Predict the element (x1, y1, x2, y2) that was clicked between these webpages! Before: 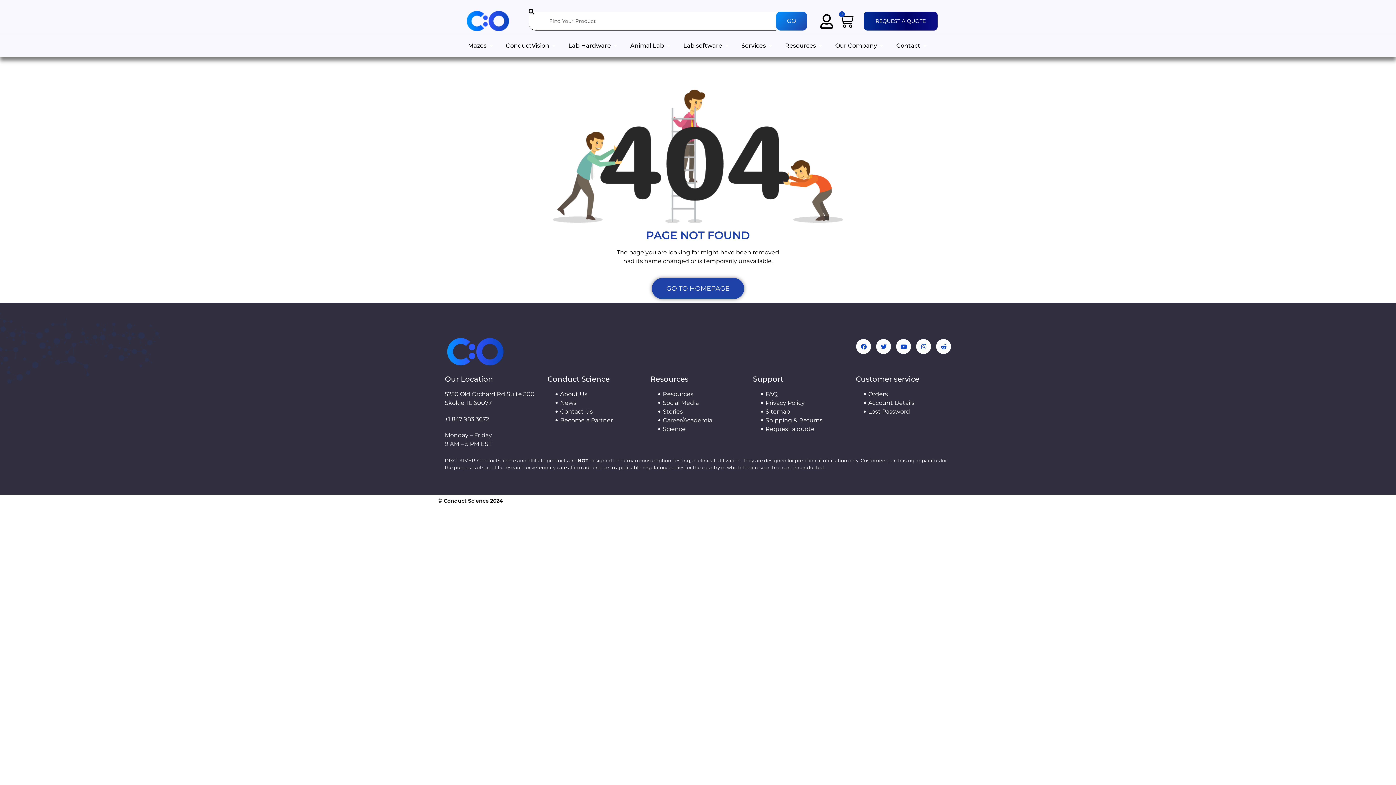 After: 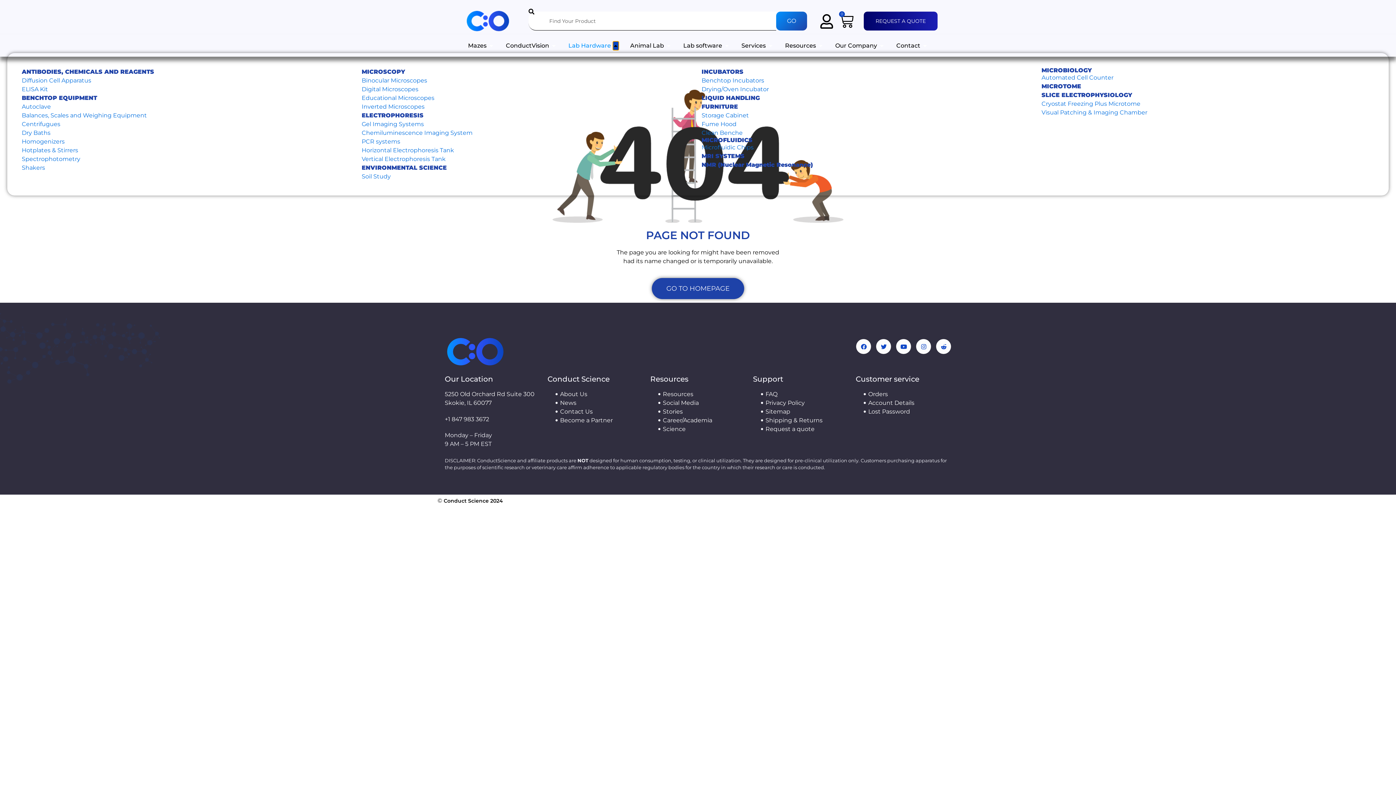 Action: label: OPEN LAB HARDWARE bbox: (612, 41, 618, 50)